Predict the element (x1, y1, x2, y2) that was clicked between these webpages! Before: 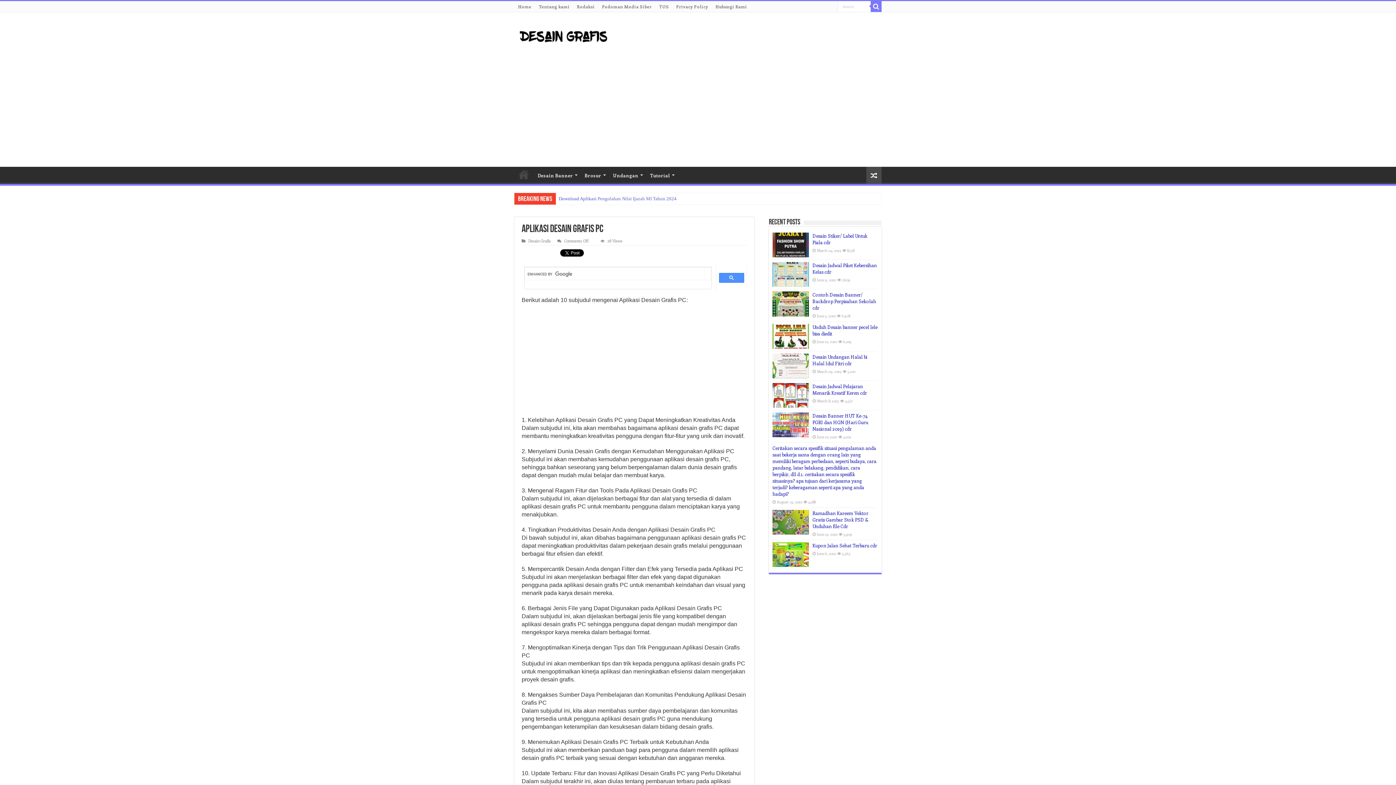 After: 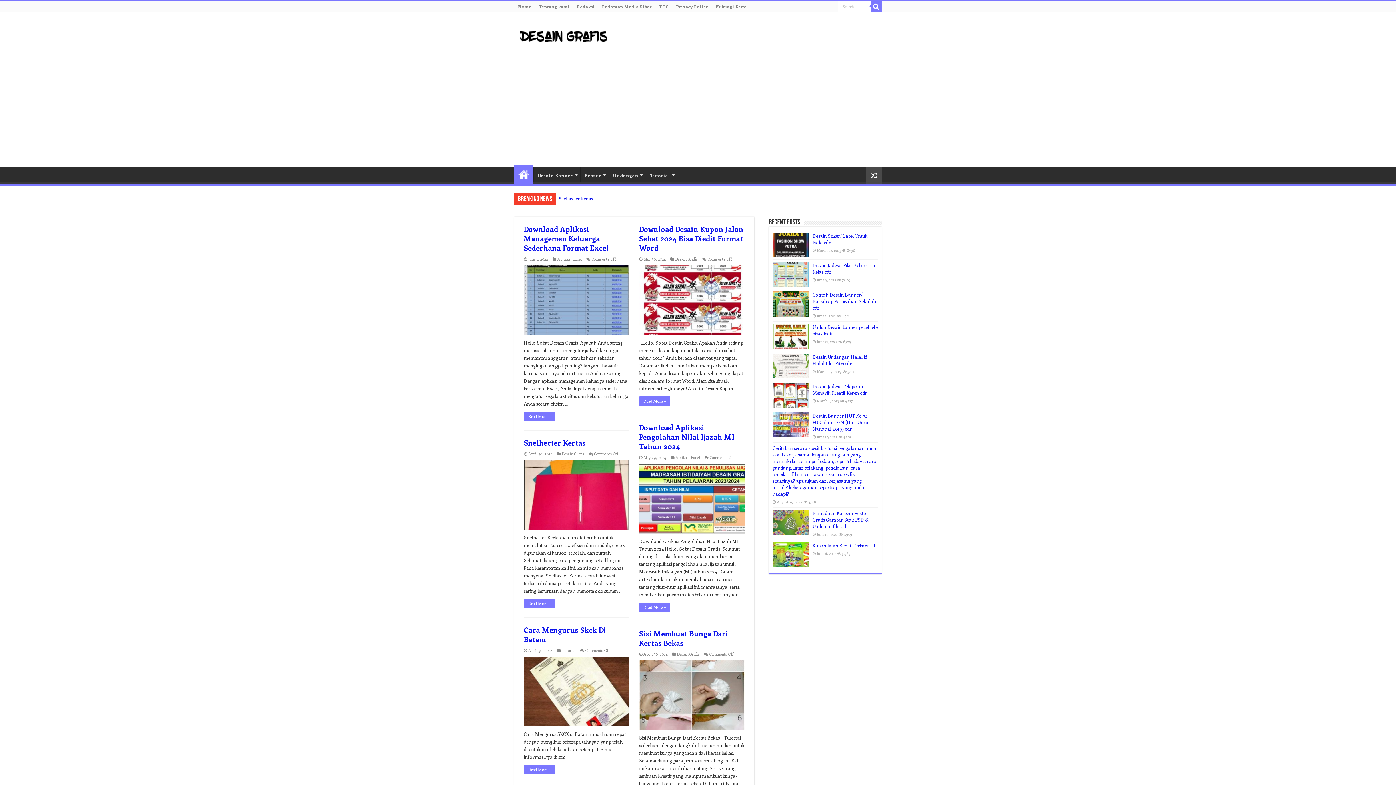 Action: bbox: (520, 28, 612, 46)